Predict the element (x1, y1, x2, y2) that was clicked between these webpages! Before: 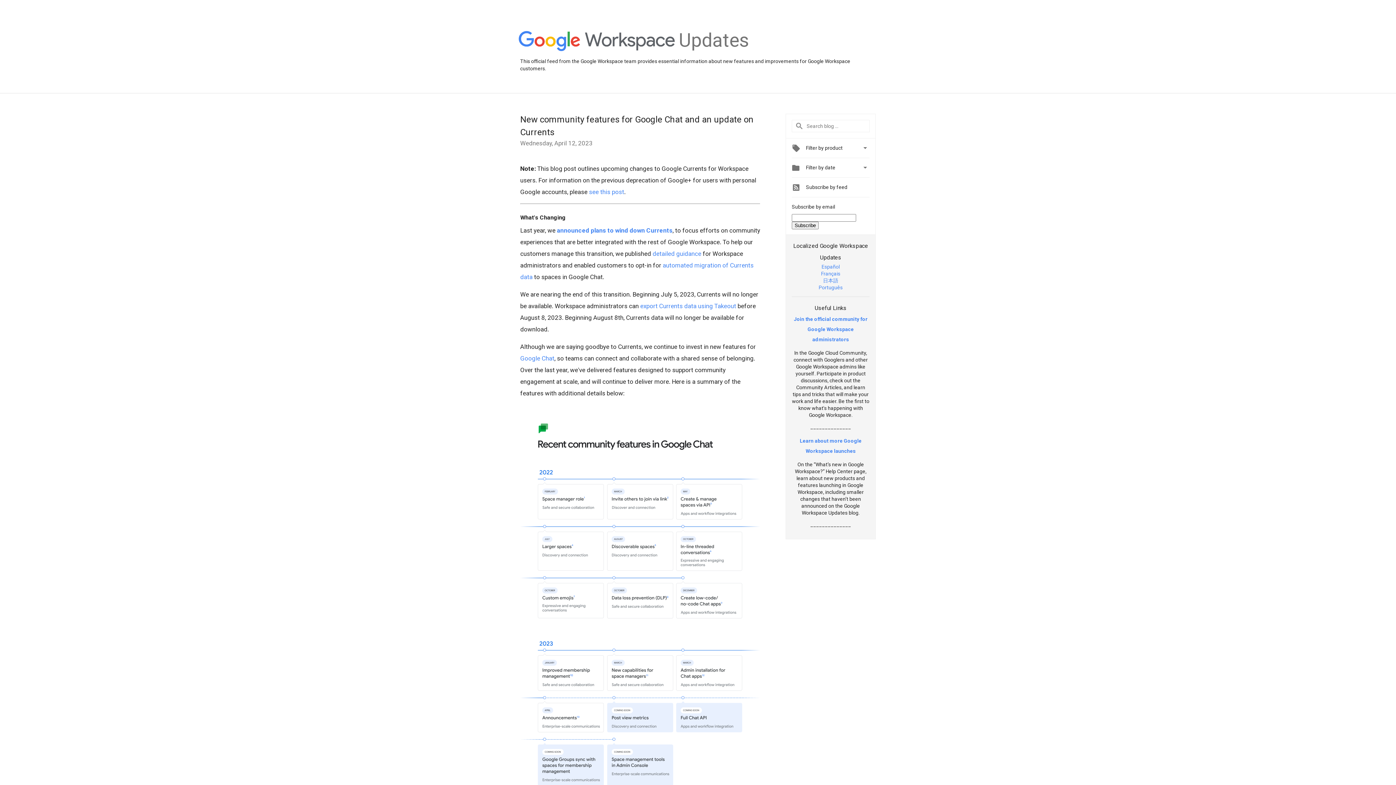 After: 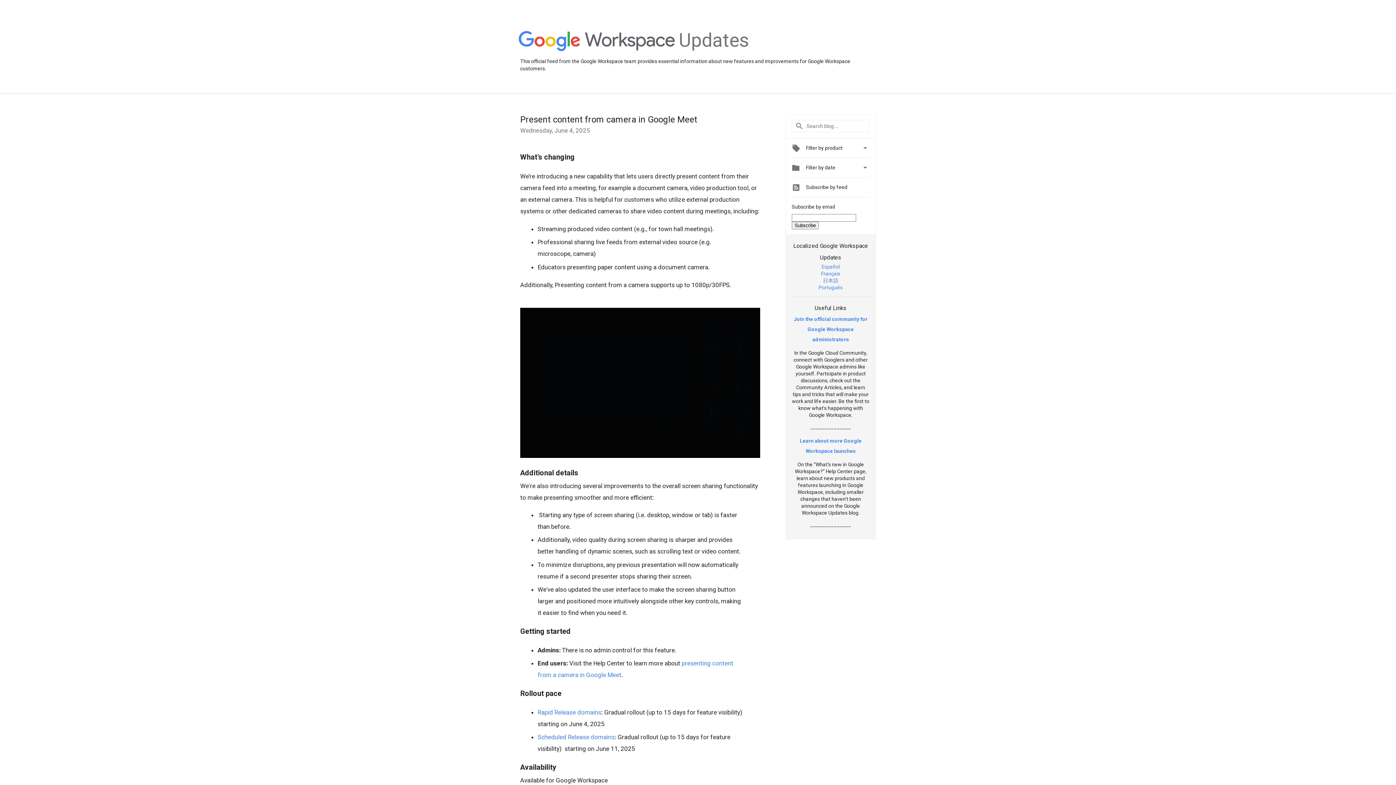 Action: bbox: (518, 31, 675, 52)